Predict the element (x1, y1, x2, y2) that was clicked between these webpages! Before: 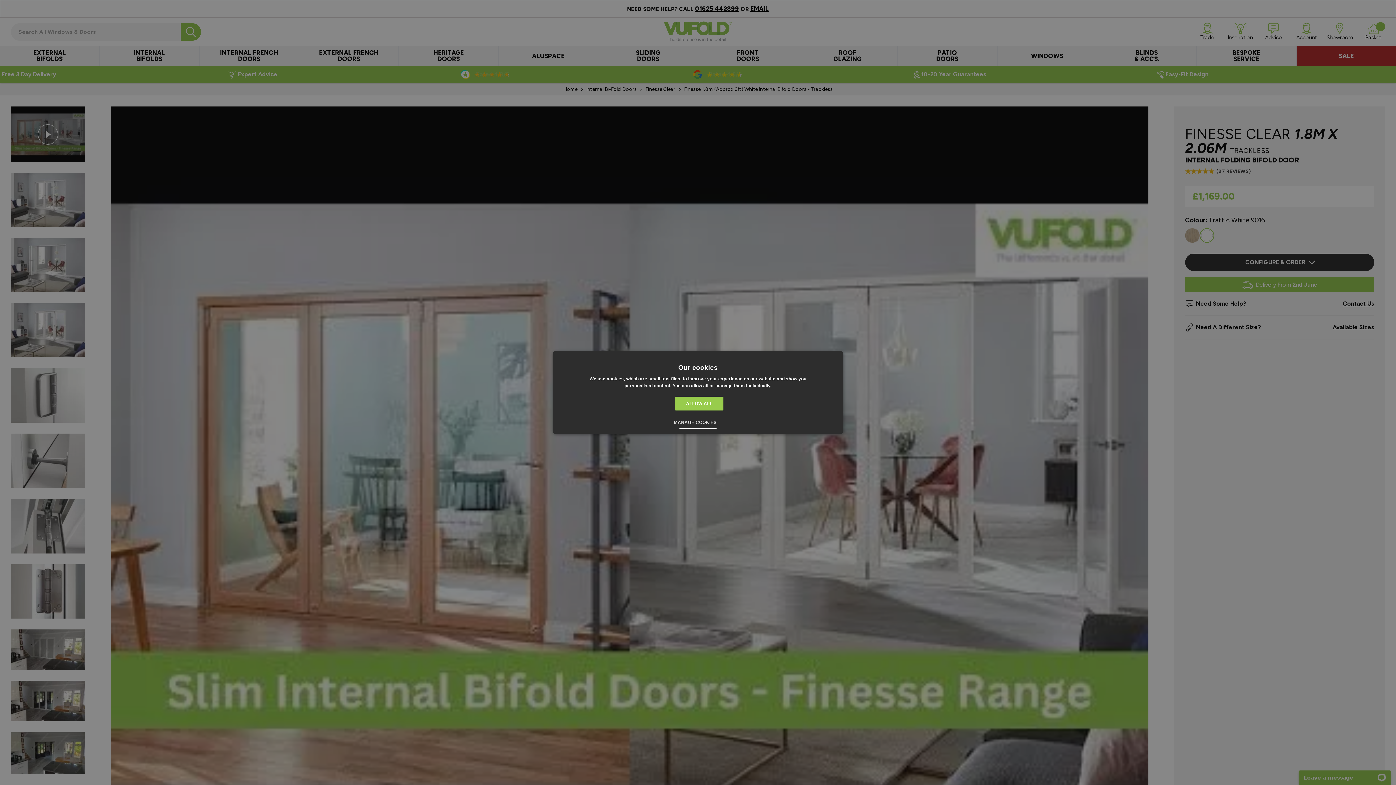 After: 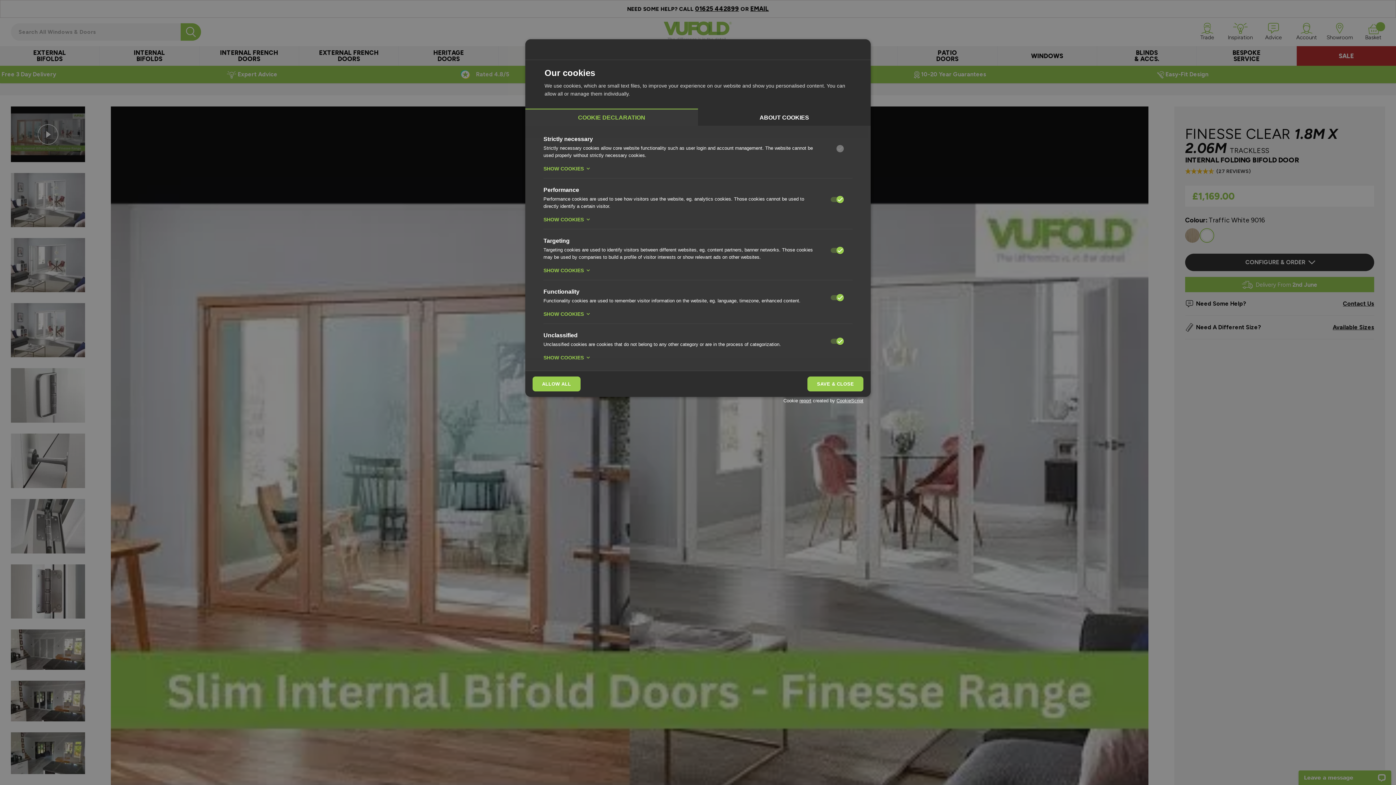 Action: bbox: (679, 418, 716, 428) label: MANAGE COOKIES